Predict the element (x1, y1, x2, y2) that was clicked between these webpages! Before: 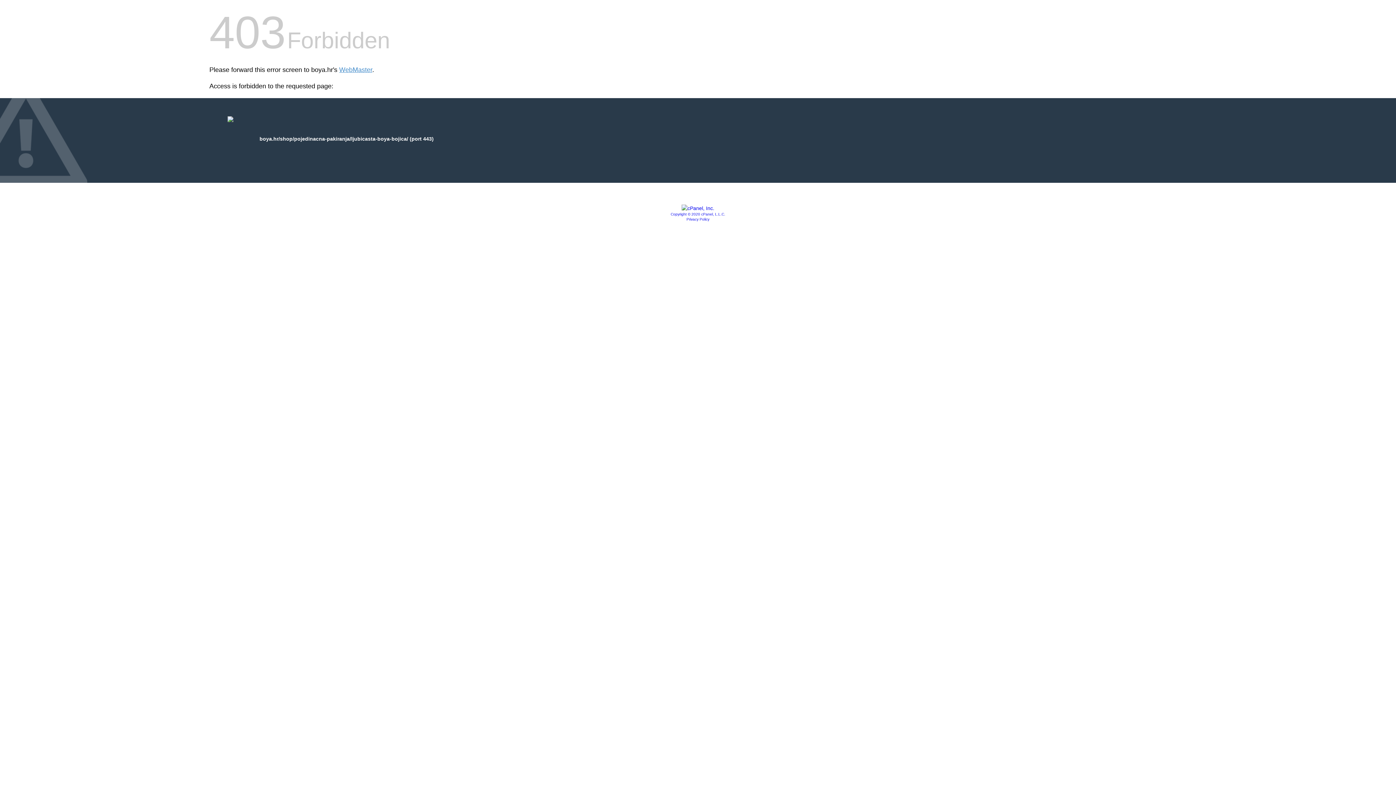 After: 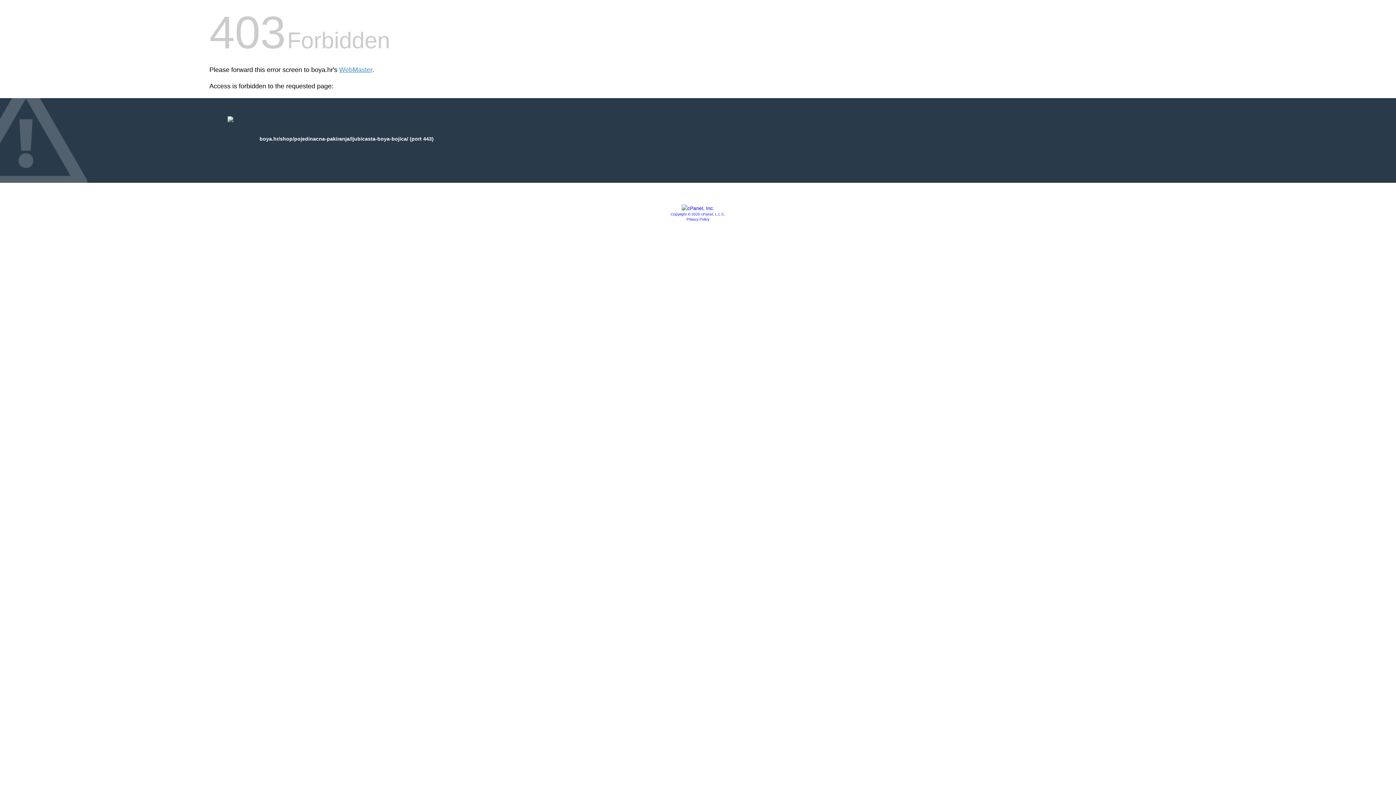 Action: bbox: (681, 205, 714, 211)